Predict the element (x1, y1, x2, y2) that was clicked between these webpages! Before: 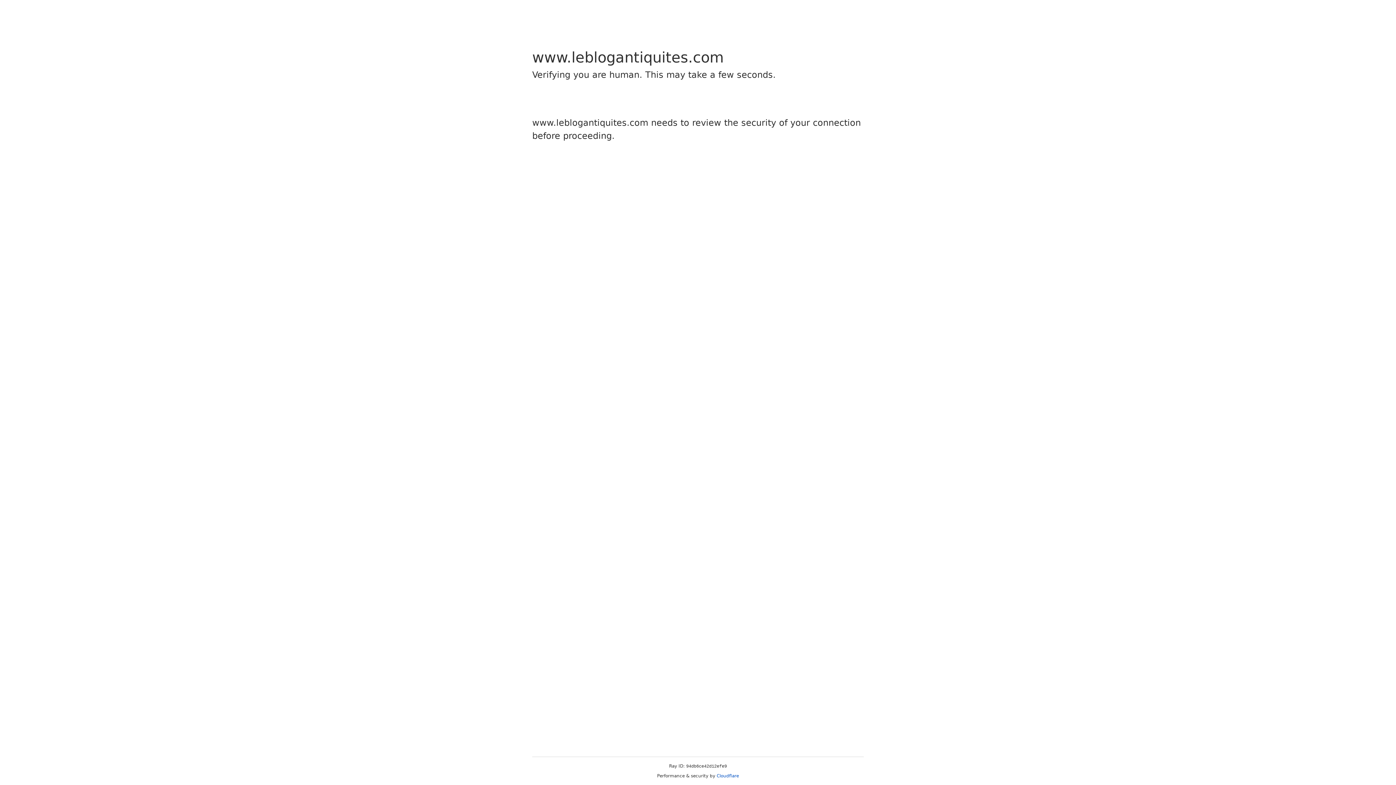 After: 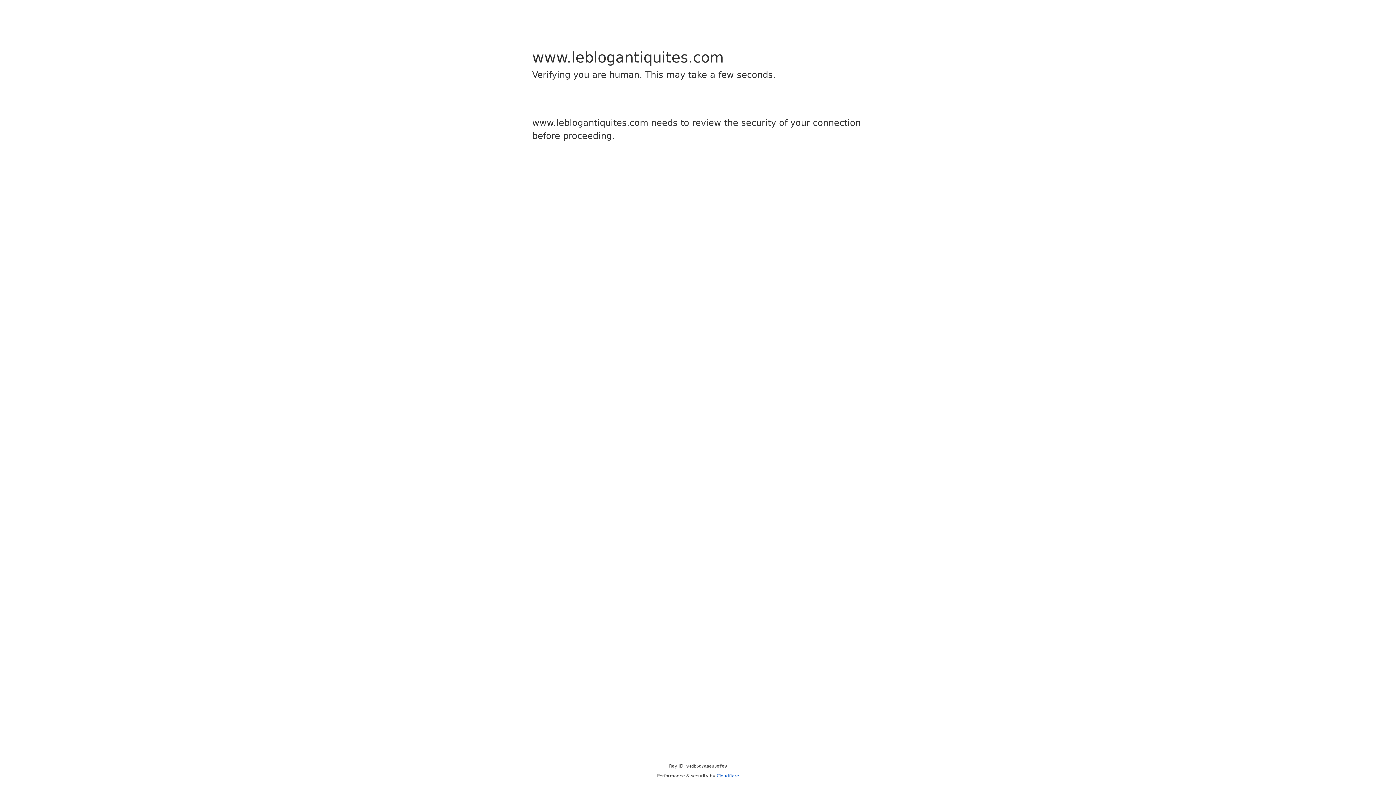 Action: bbox: (716, 773, 739, 778) label: Cloudflare